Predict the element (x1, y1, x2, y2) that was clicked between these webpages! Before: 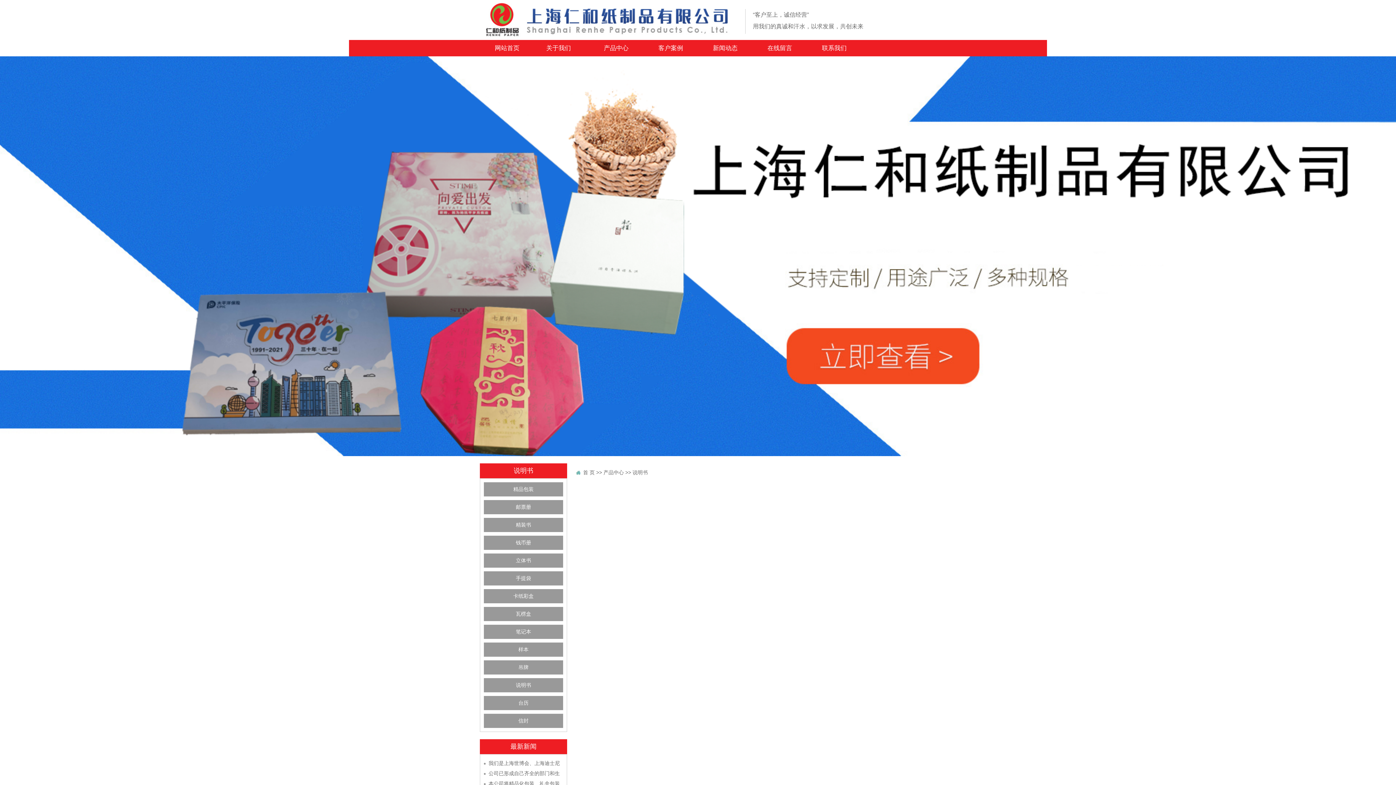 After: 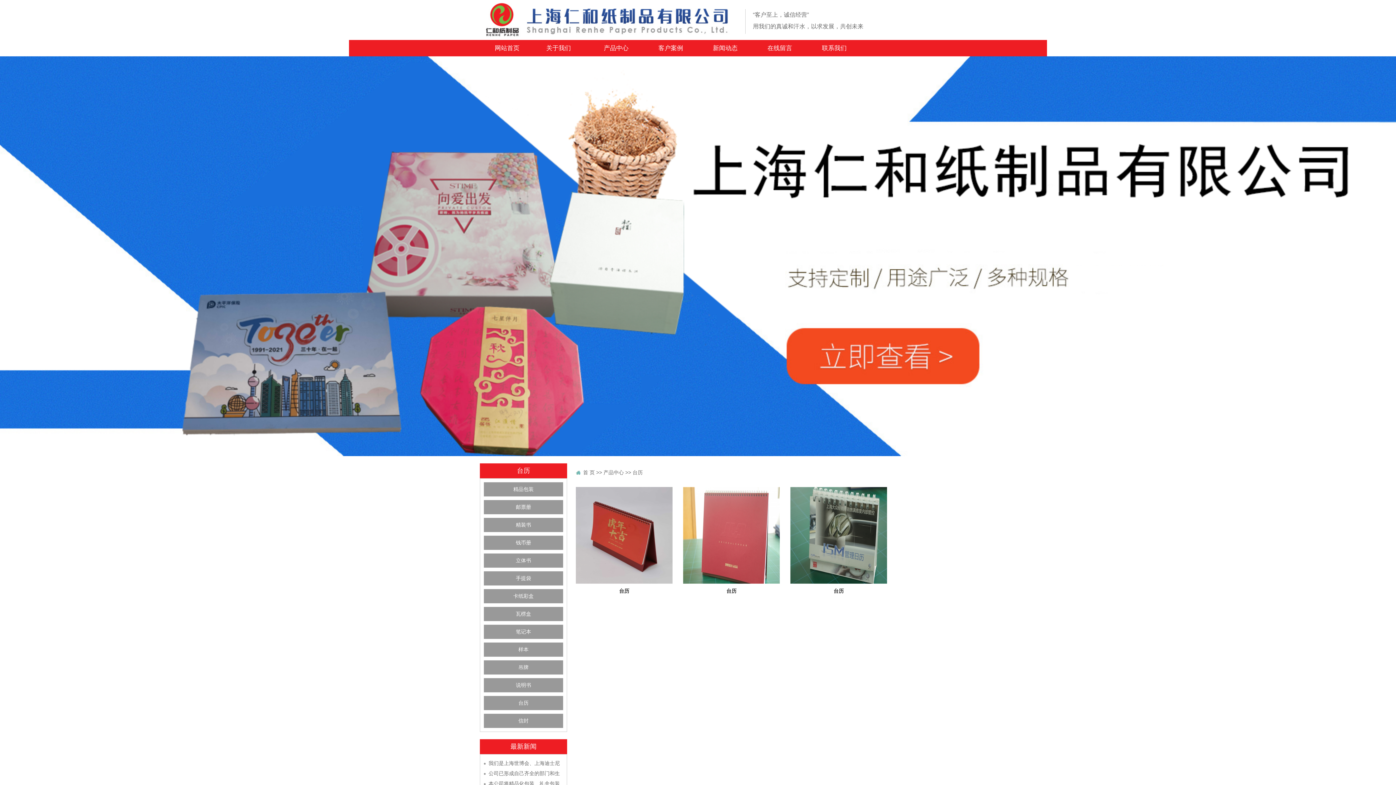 Action: label: 台历 bbox: (484, 696, 563, 710)